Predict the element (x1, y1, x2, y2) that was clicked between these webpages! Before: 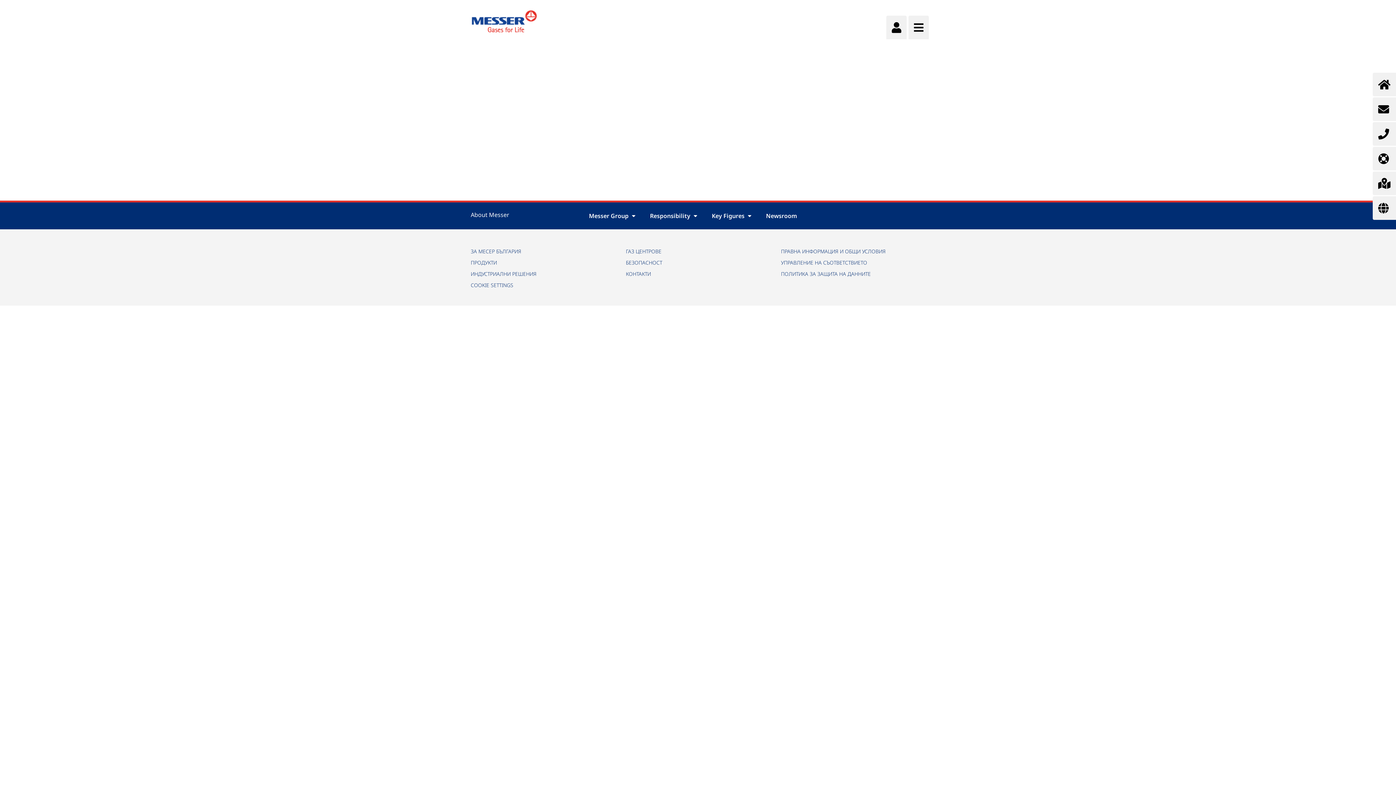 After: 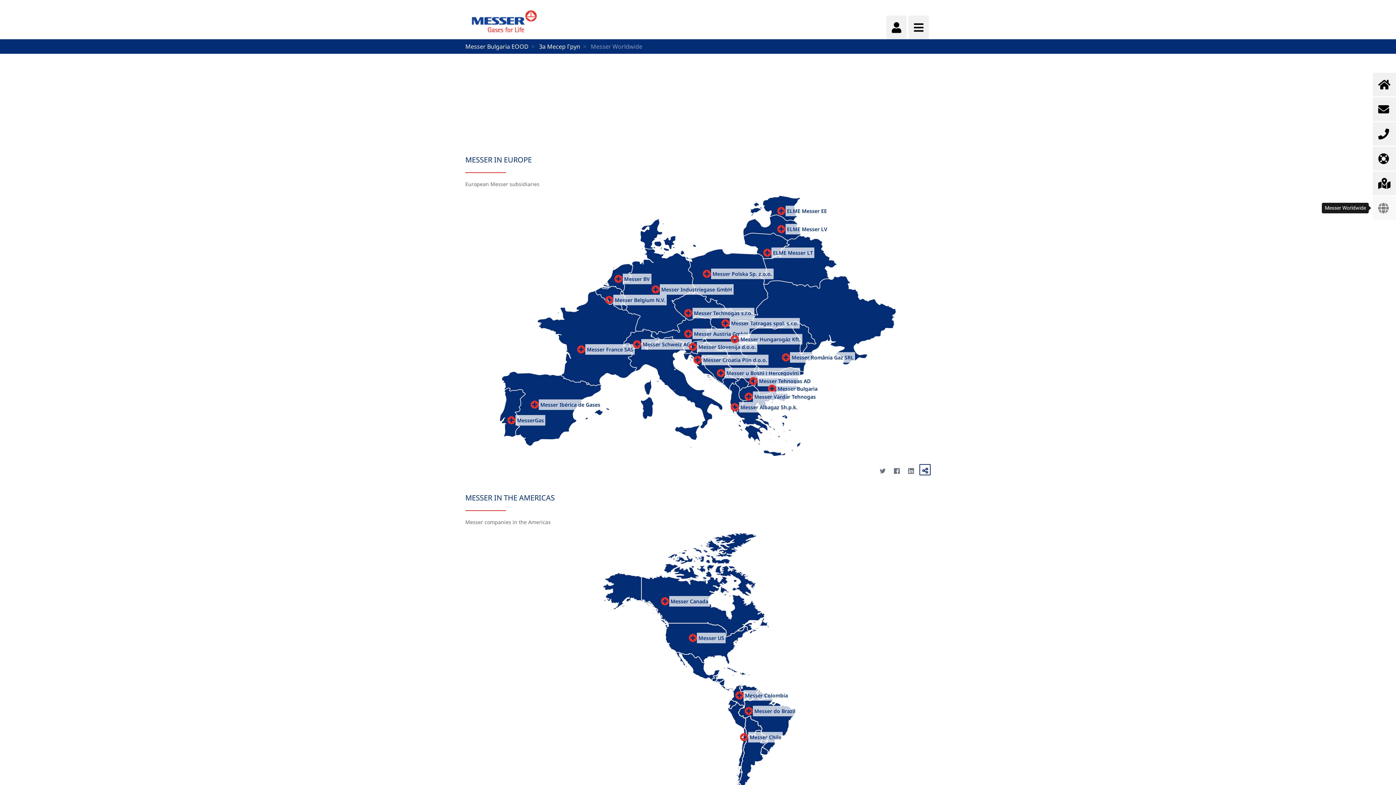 Action: bbox: (1373, 196, 1396, 220)